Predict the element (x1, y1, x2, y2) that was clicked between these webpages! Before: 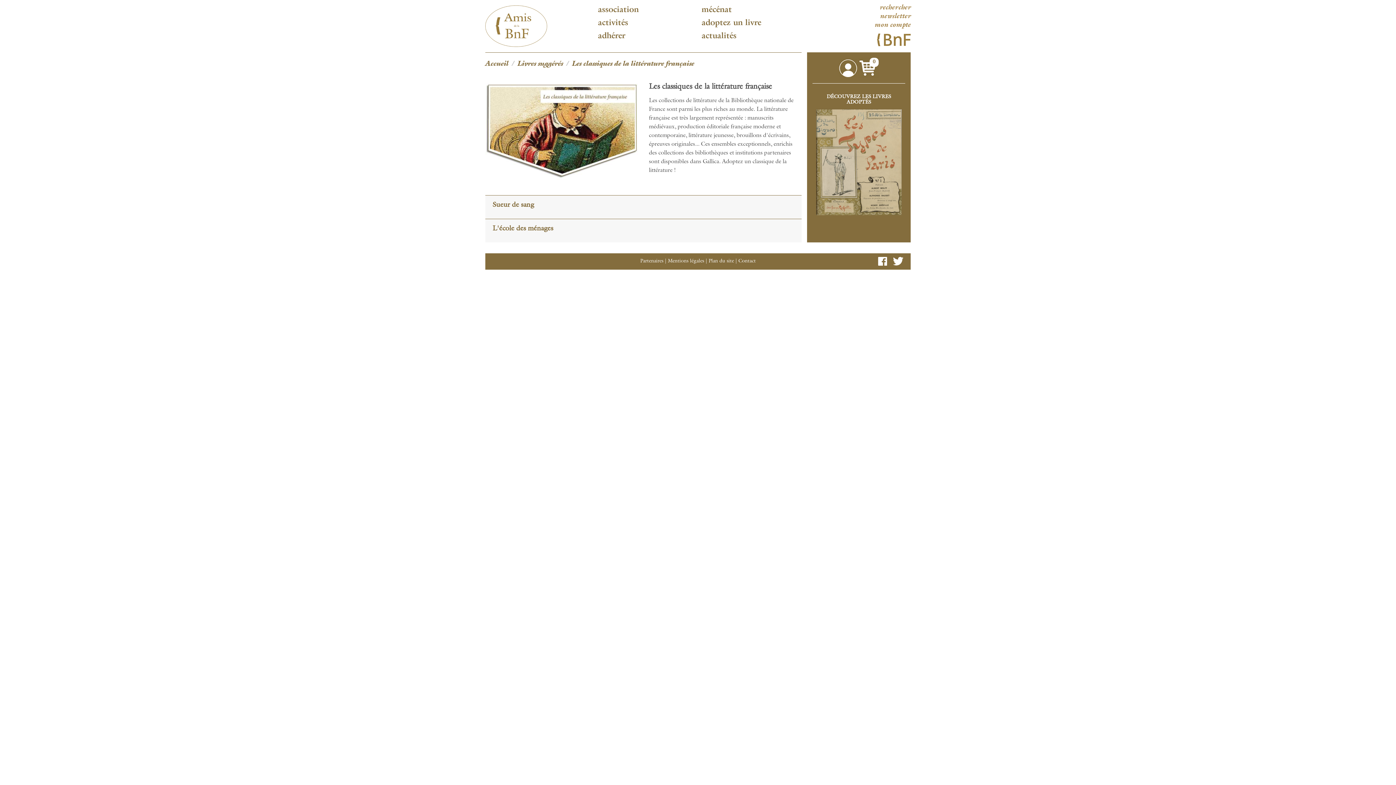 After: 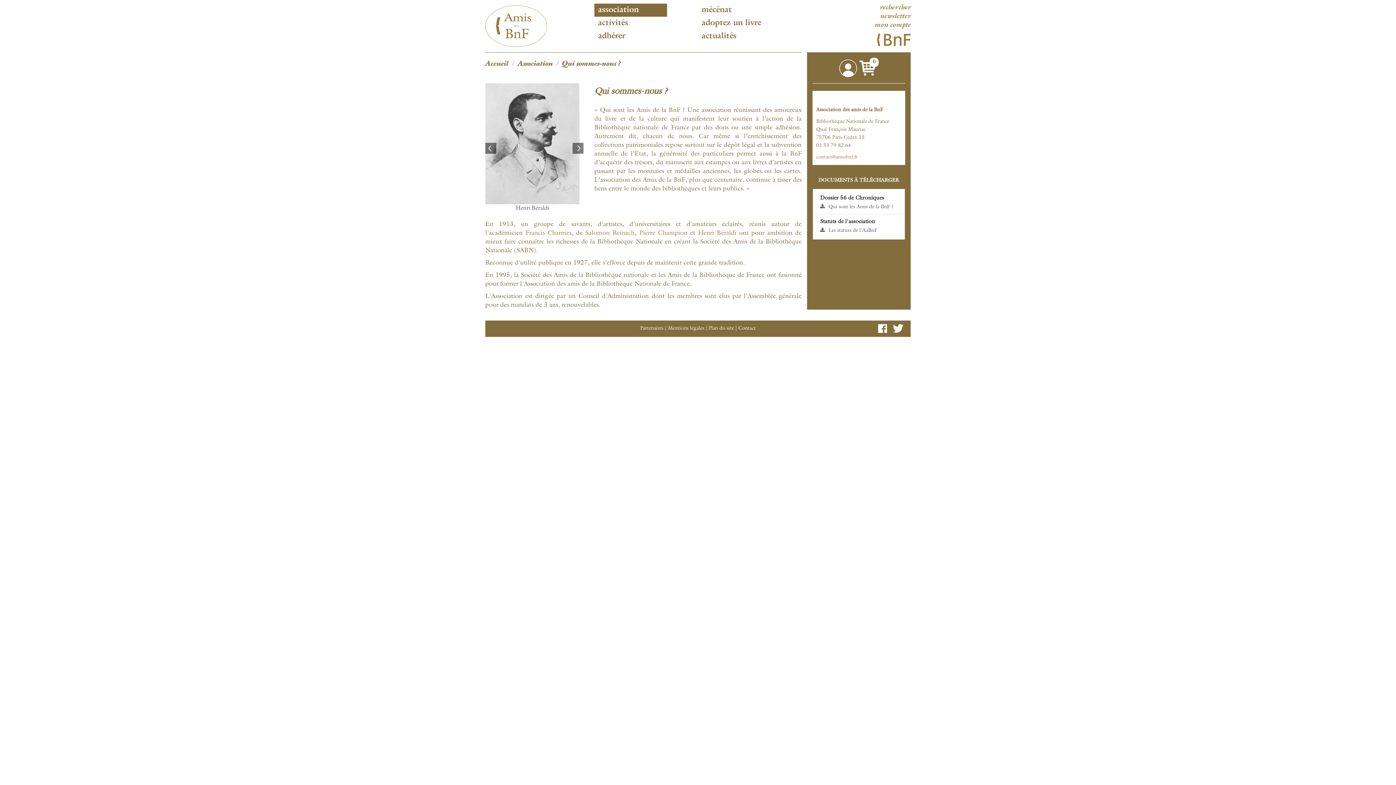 Action: label: association bbox: (594, 3, 667, 16)